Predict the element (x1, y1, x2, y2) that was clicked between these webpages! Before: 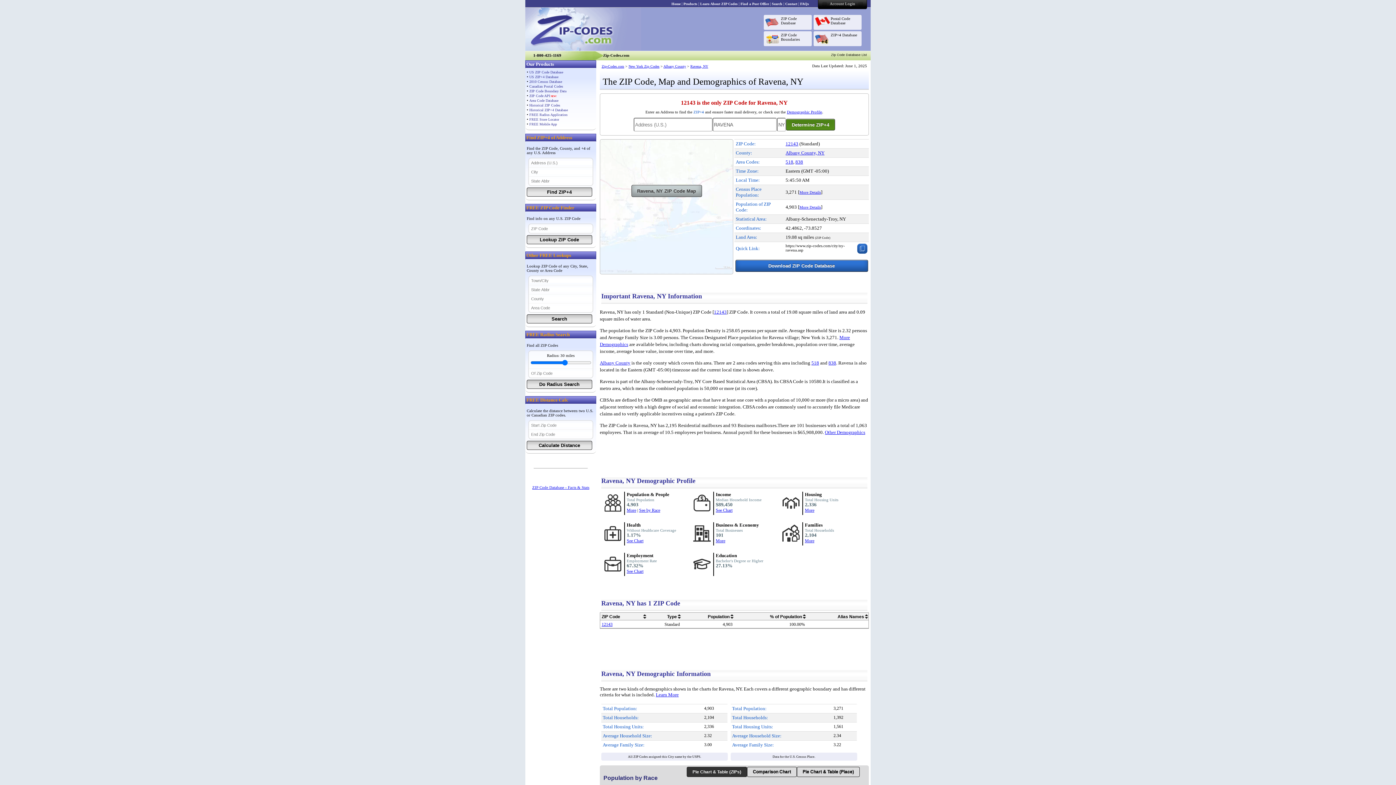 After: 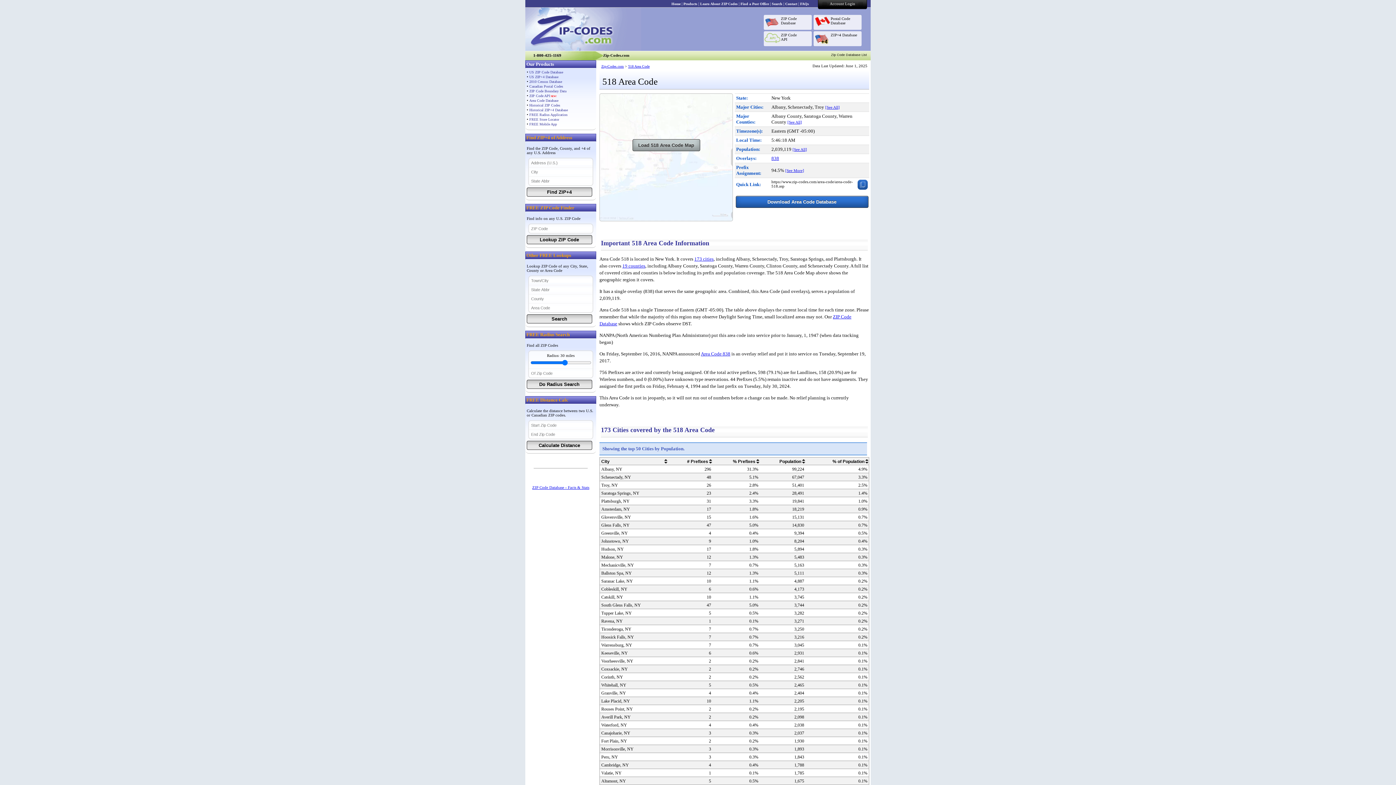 Action: label: 518 bbox: (811, 360, 819, 365)